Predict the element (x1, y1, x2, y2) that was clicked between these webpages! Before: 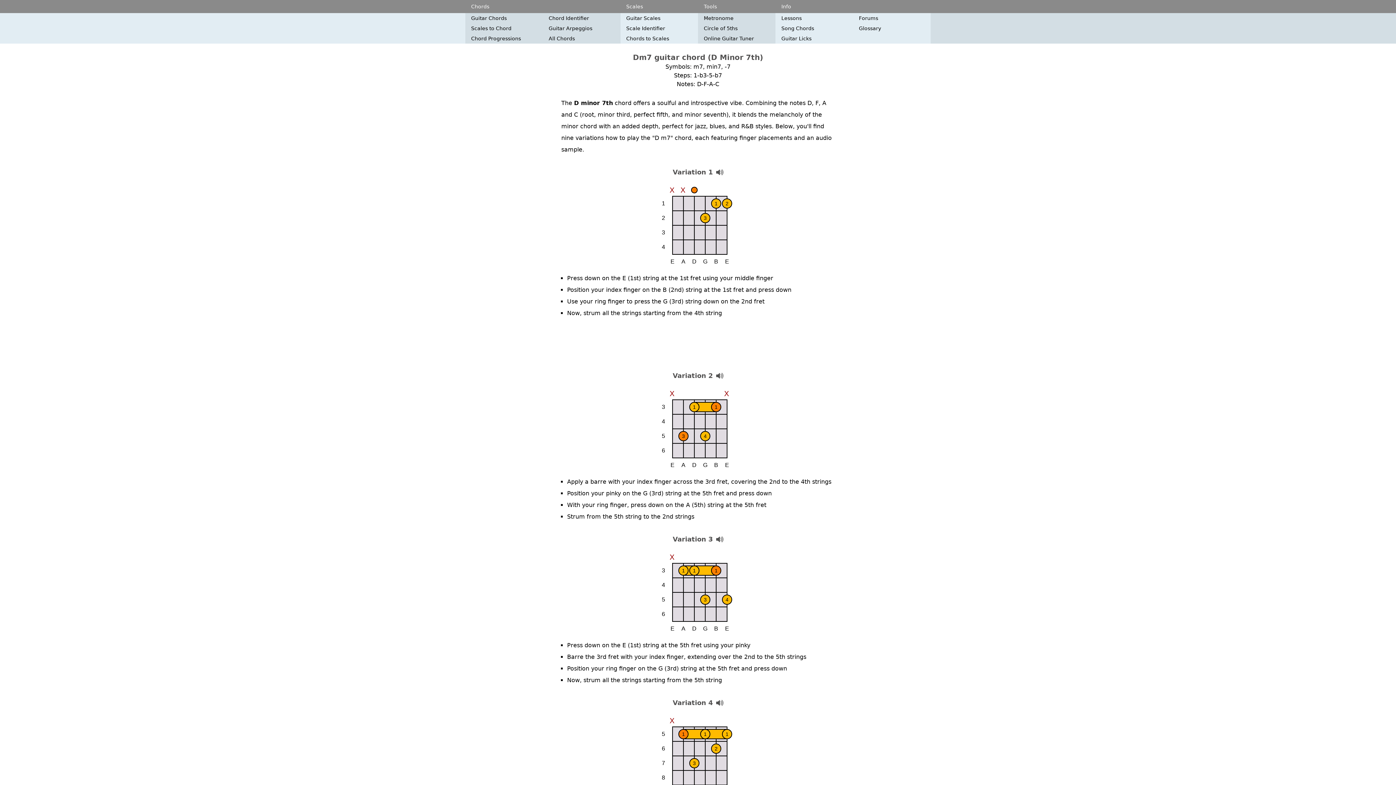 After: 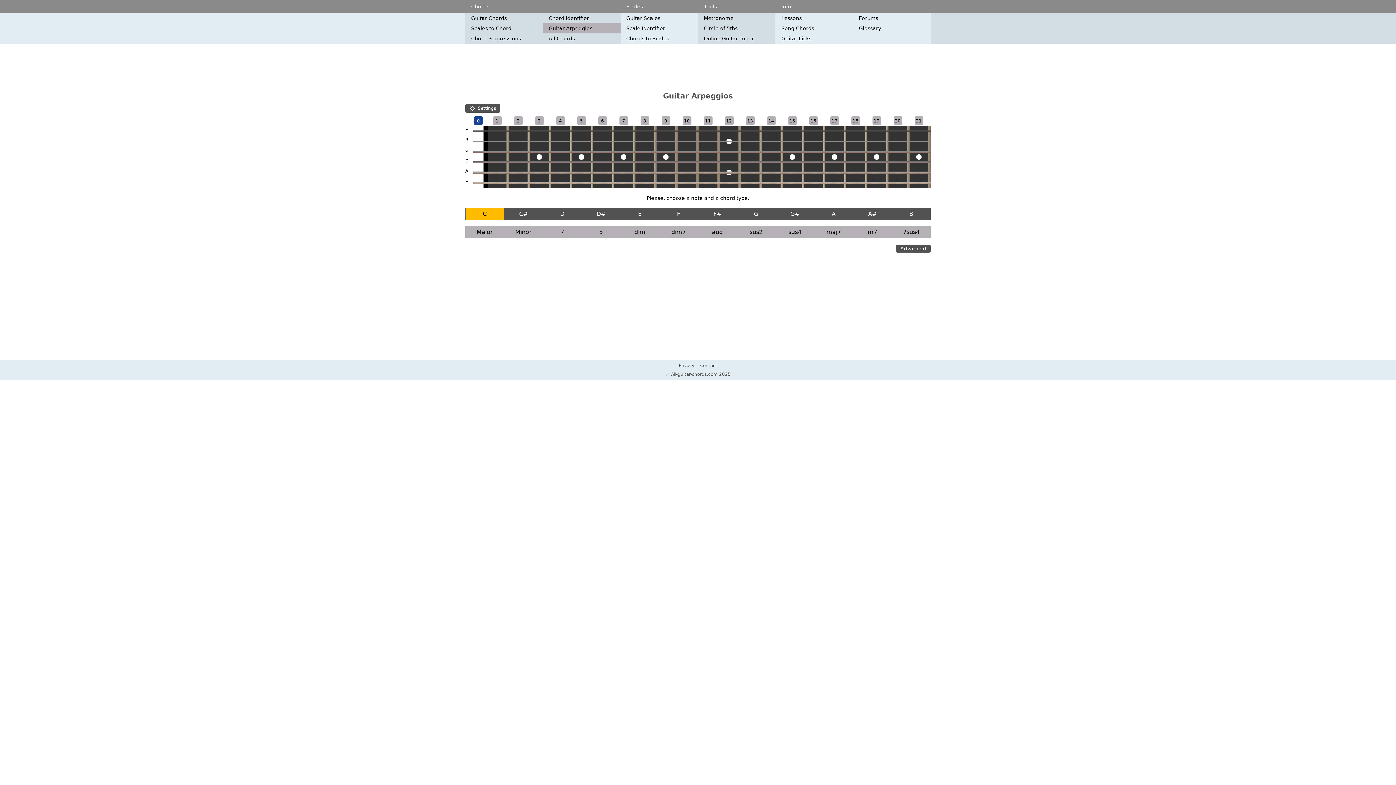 Action: bbox: (543, 23, 620, 33) label: Guitar Arpeggios